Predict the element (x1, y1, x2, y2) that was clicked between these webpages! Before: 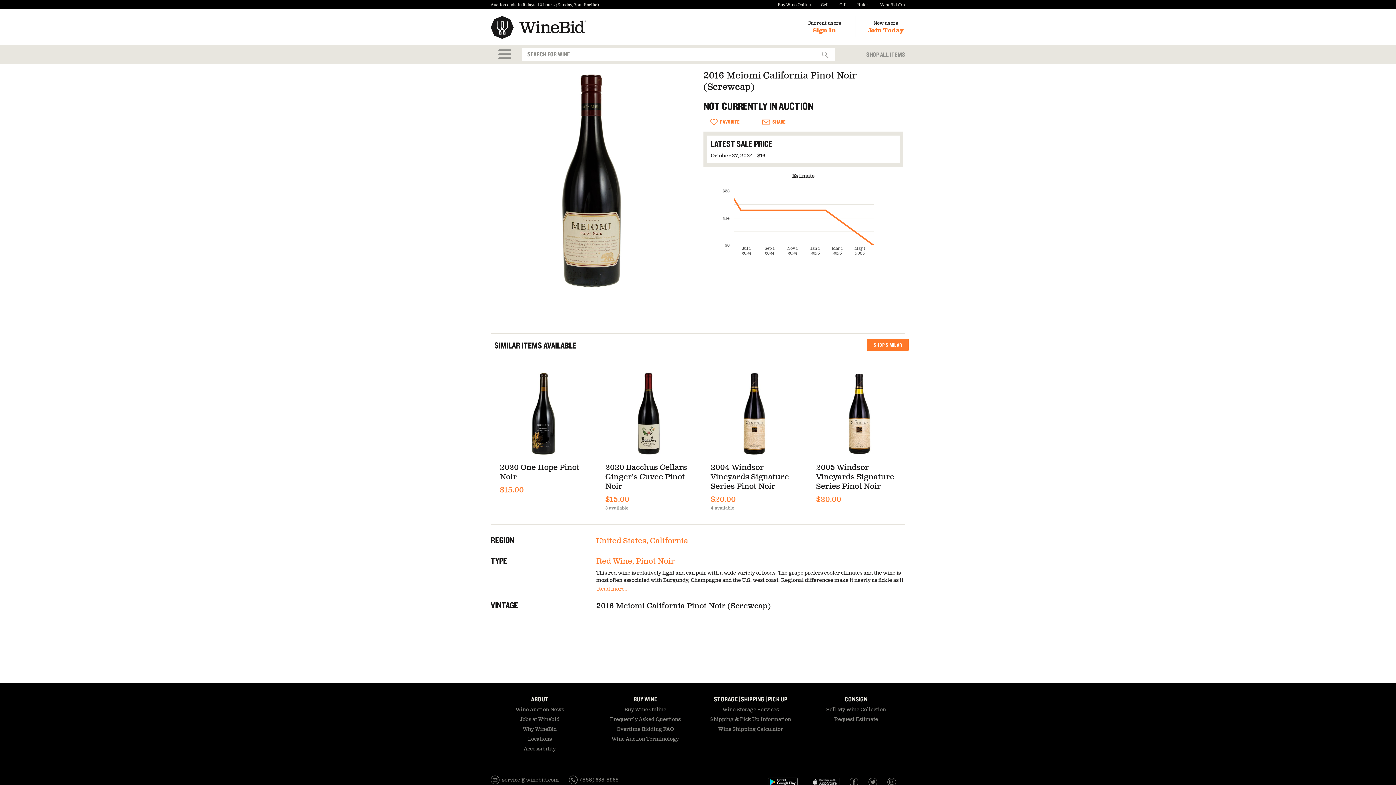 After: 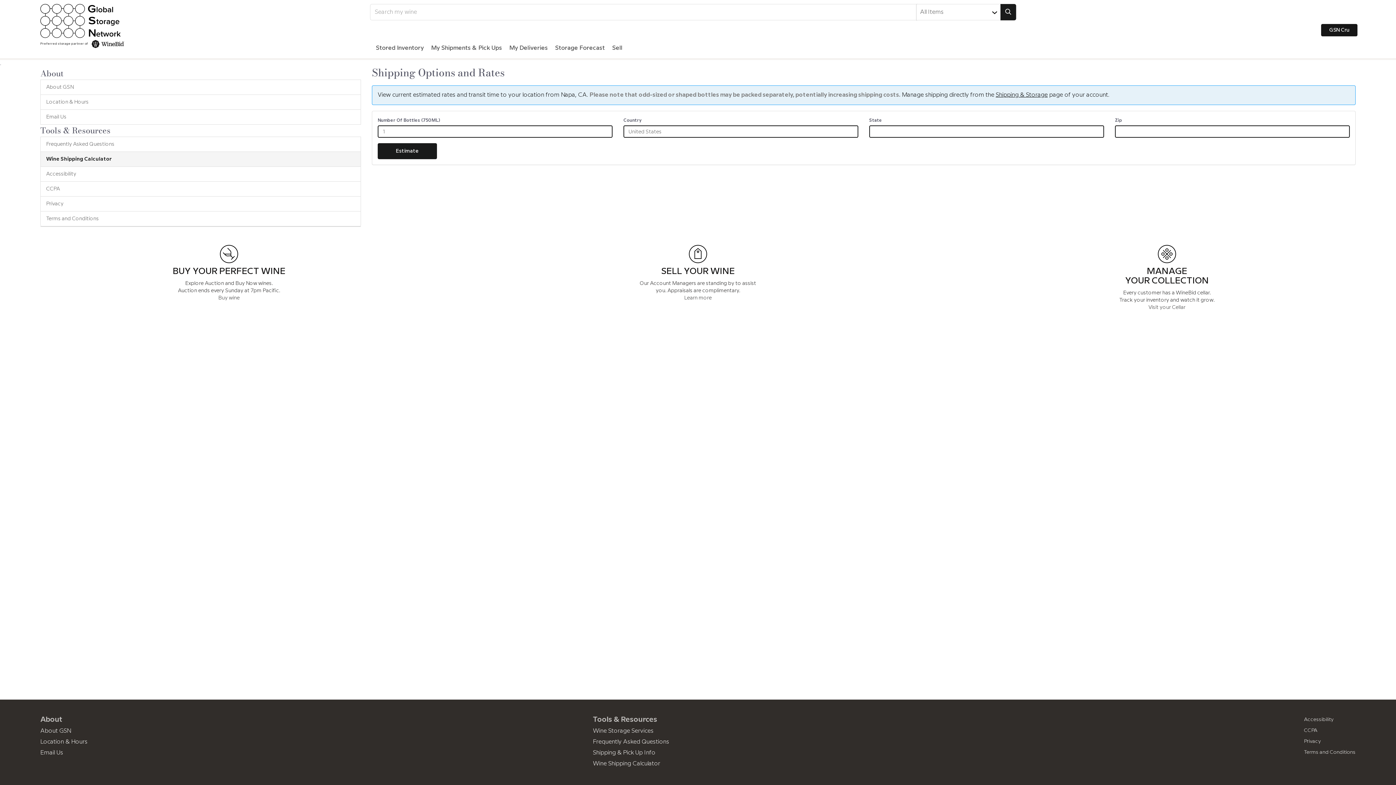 Action: label: Wine Shipping Calculator bbox: (718, 726, 783, 732)